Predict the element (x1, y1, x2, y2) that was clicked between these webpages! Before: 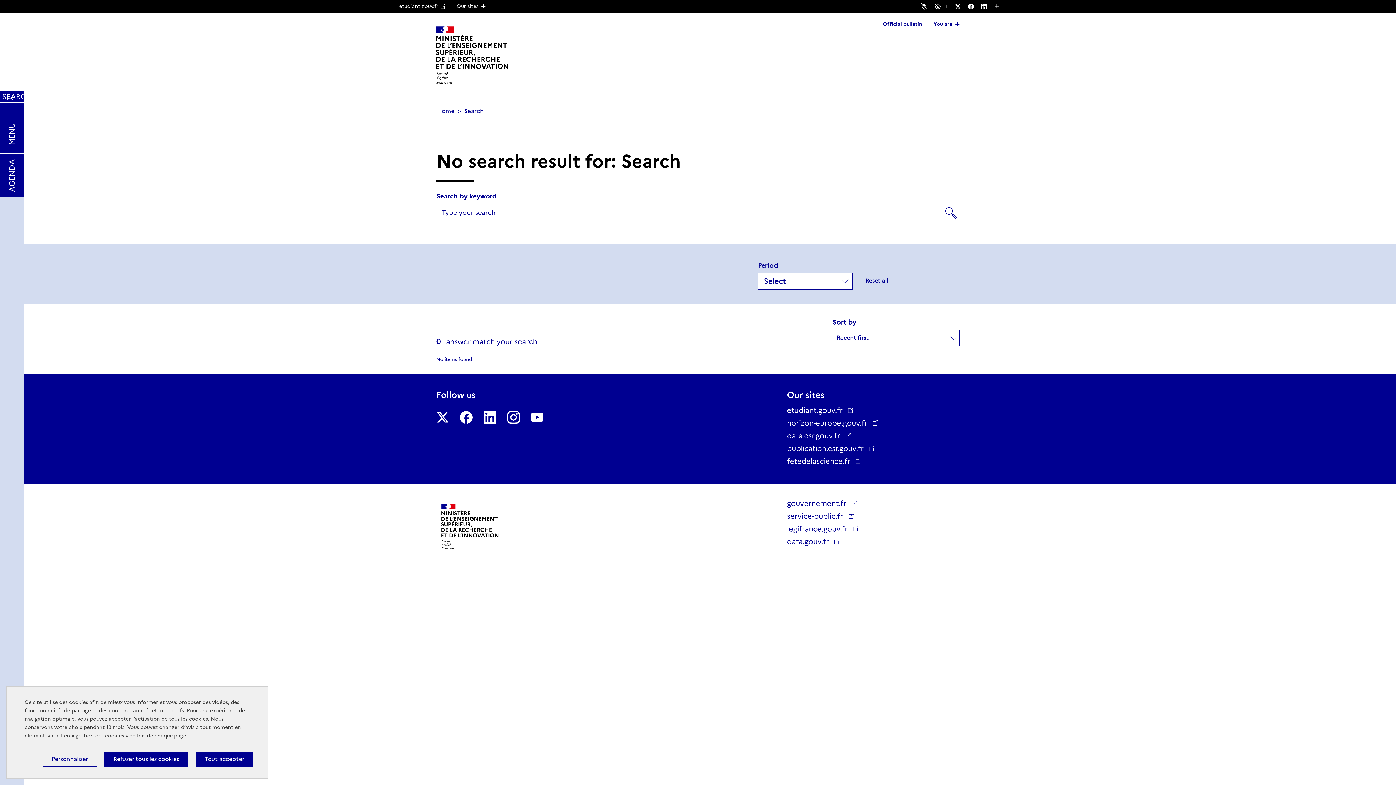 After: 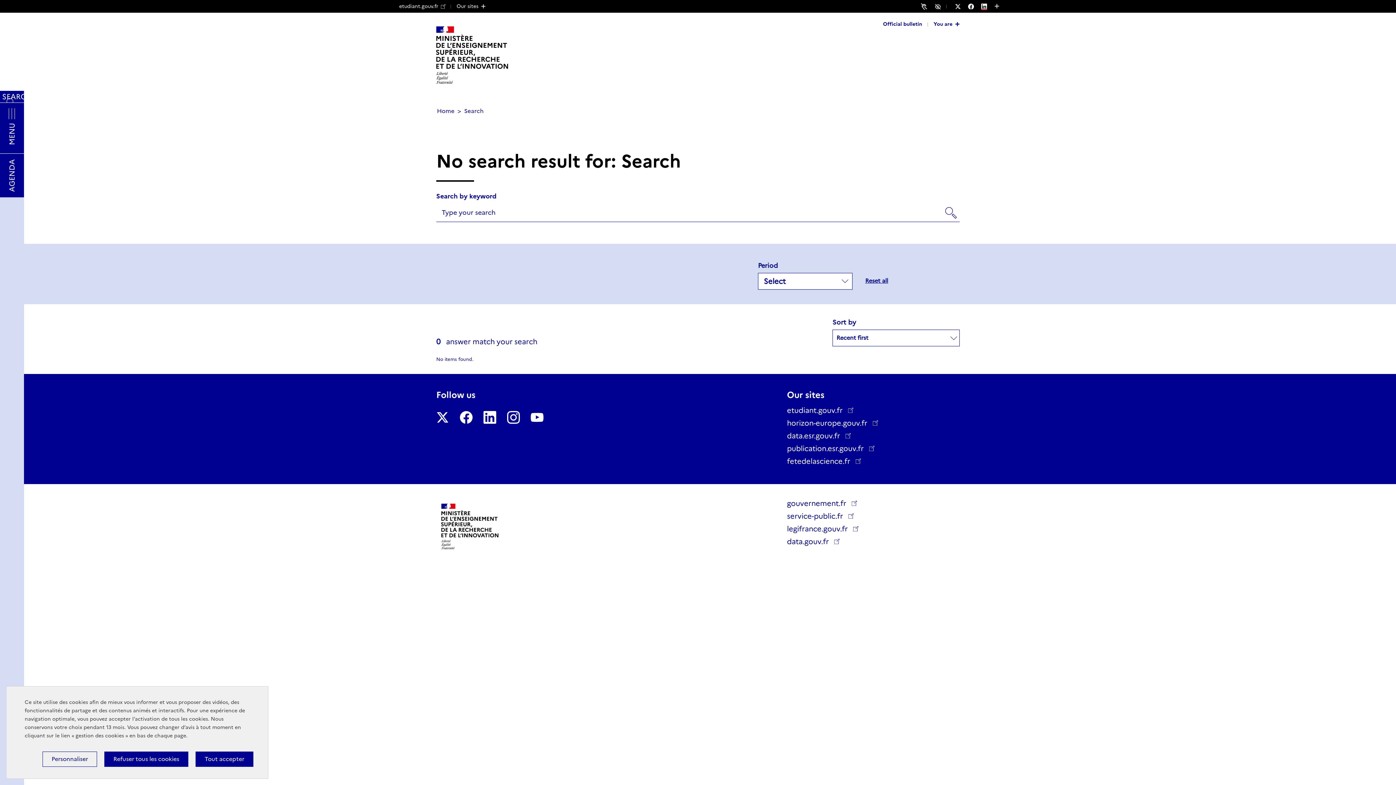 Action: bbox: (981, 3, 994, 9) label: Follow us on LinkedIn - New window